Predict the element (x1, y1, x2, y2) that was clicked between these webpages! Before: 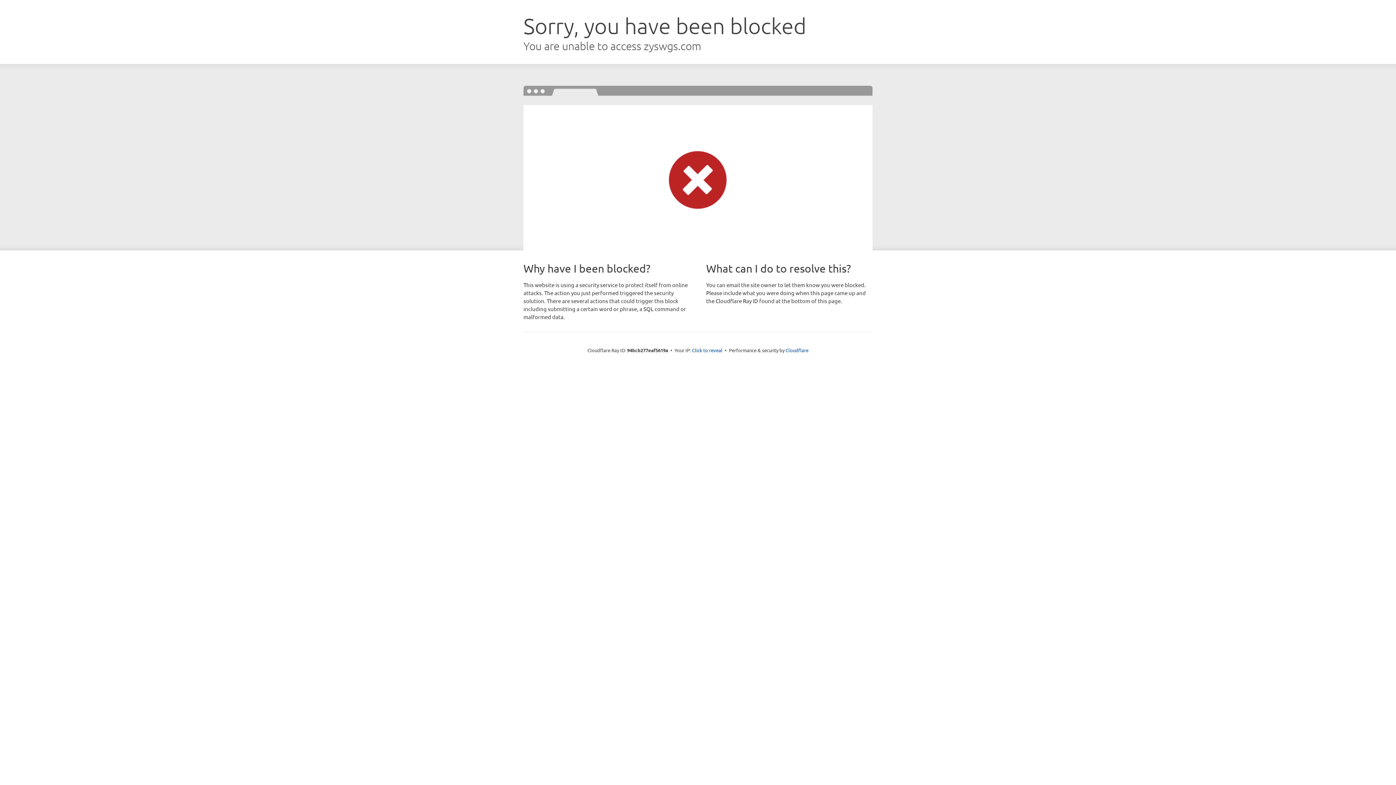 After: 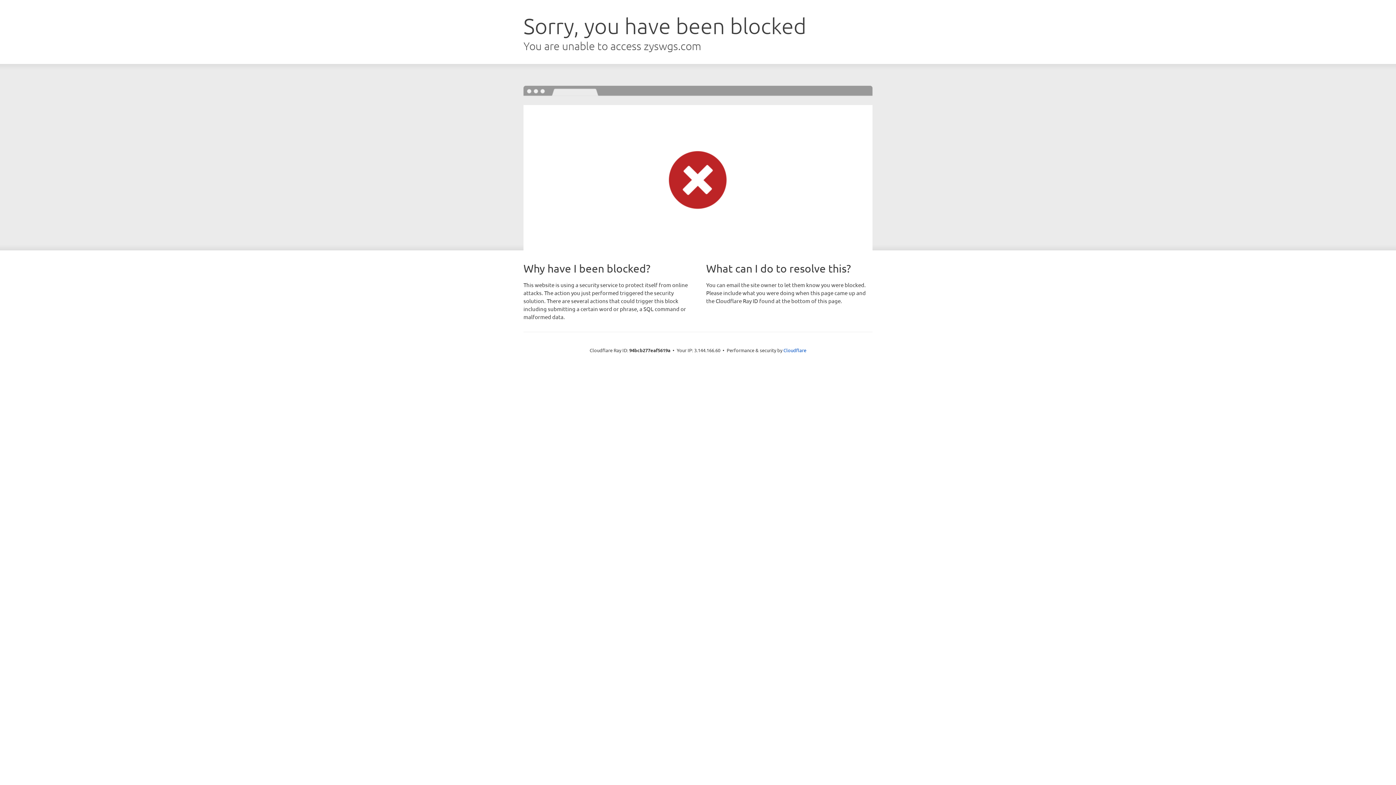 Action: label: Click to reveal bbox: (692, 346, 722, 353)